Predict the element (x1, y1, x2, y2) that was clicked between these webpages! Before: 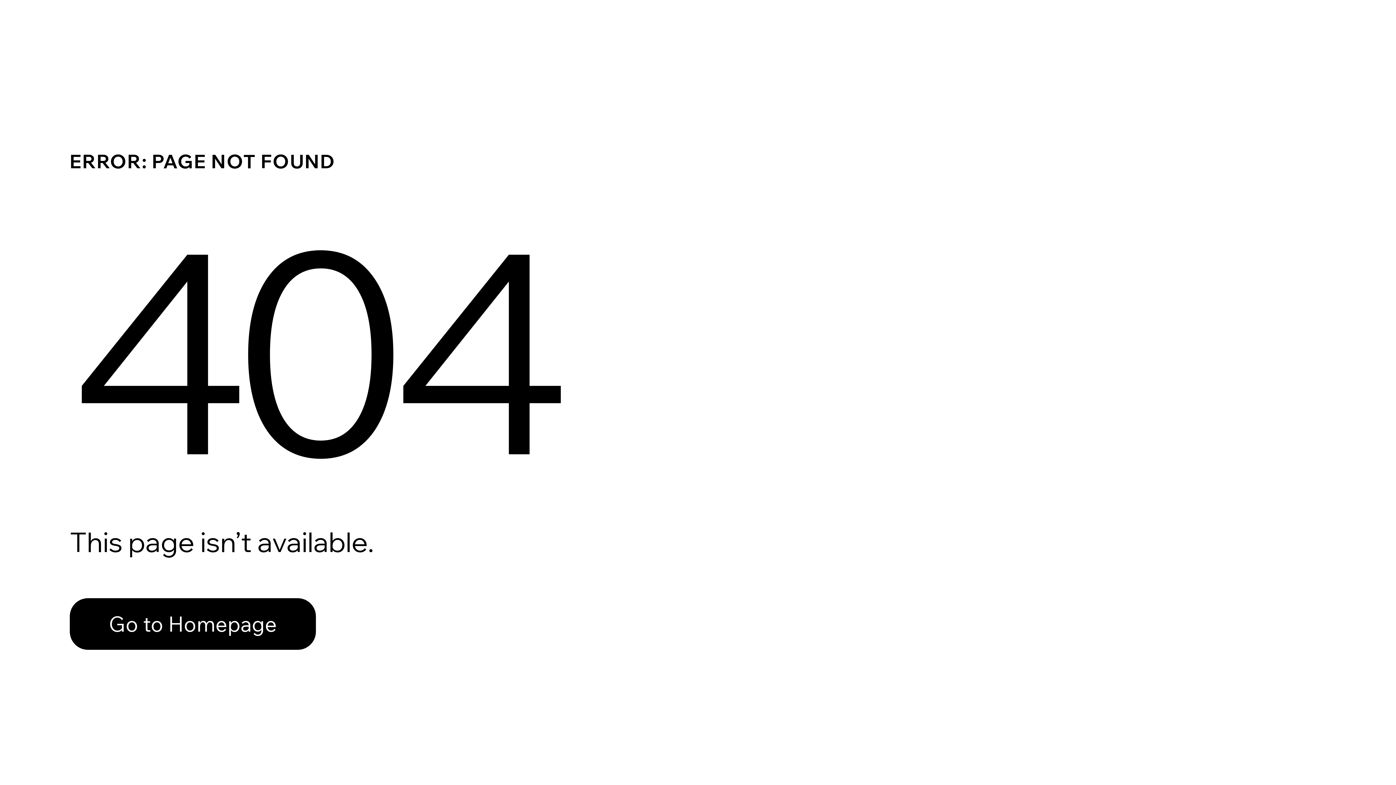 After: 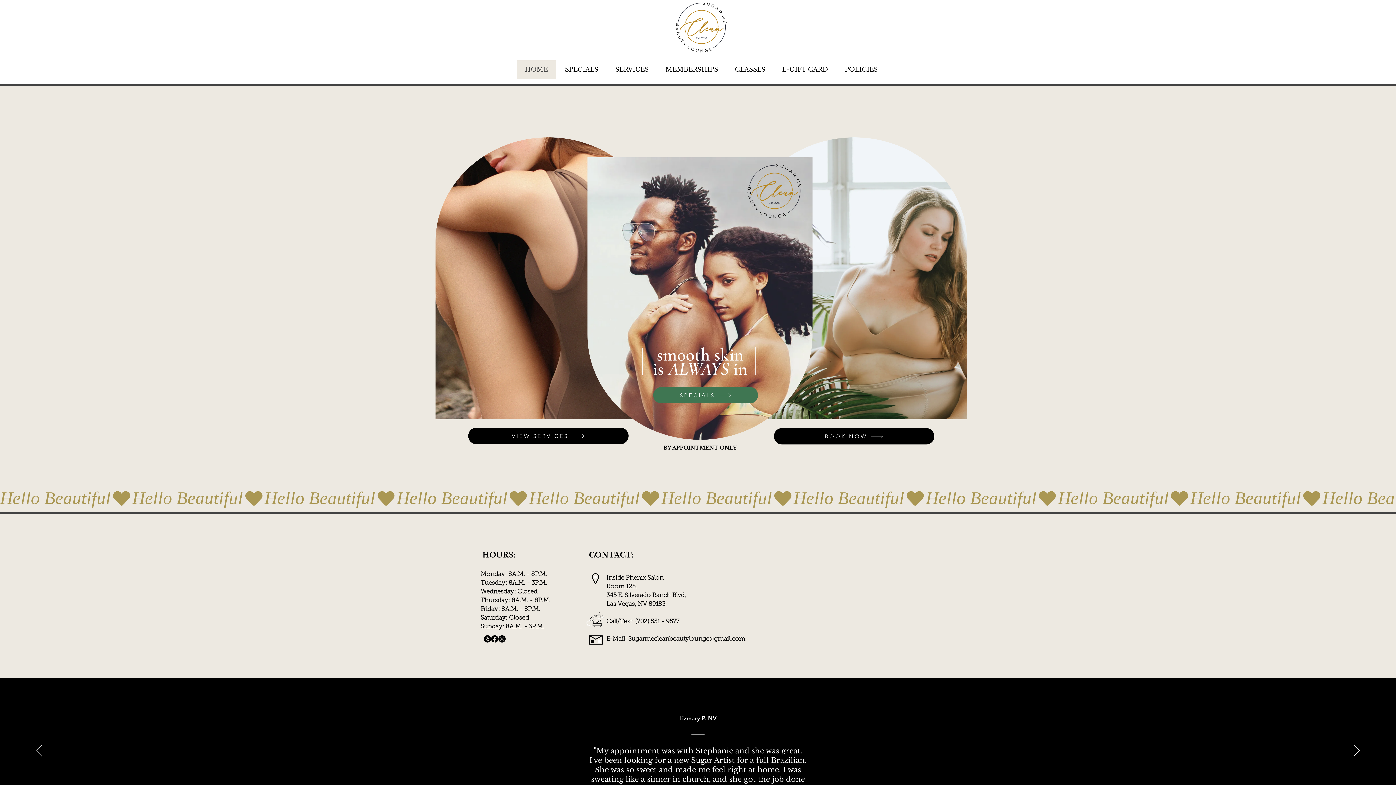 Action: label: Go to Homepage bbox: (69, 598, 316, 650)